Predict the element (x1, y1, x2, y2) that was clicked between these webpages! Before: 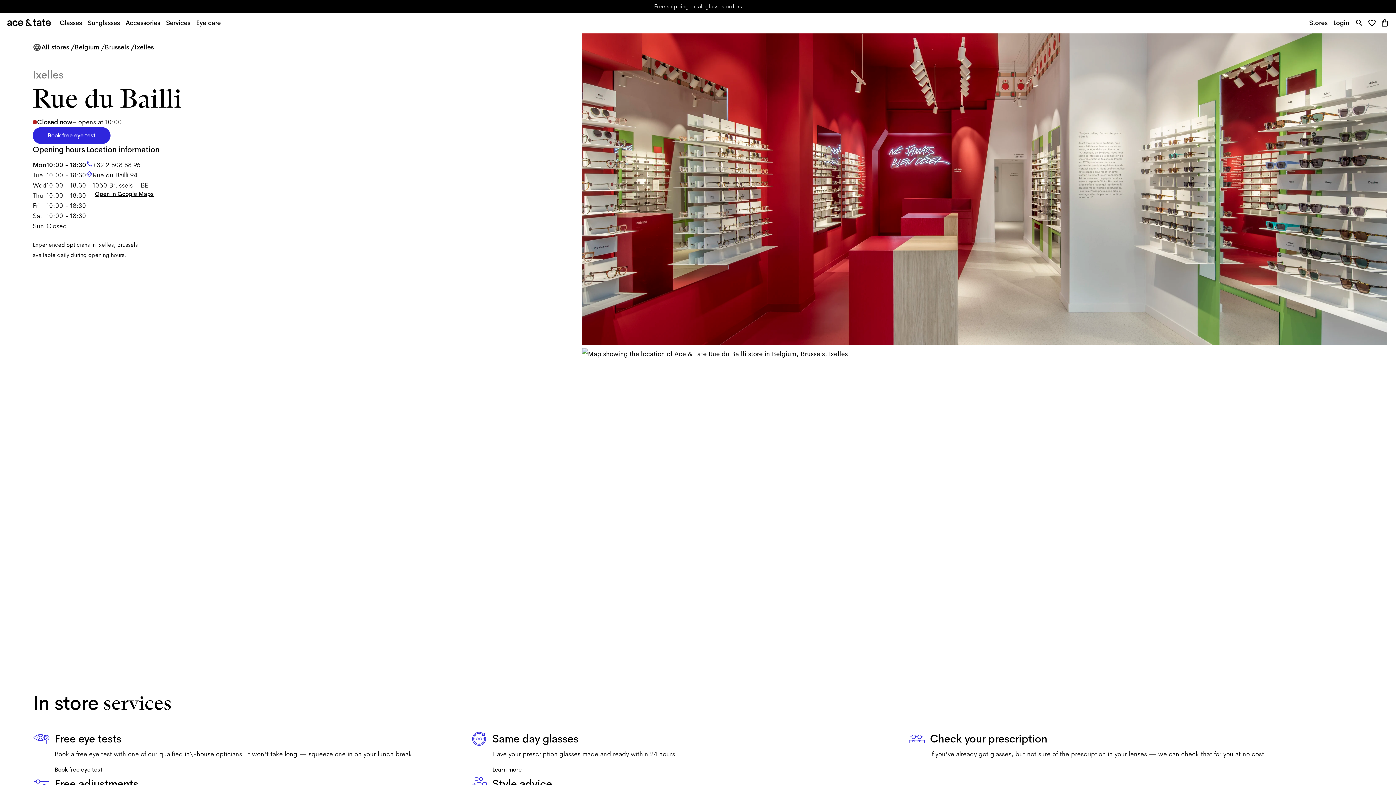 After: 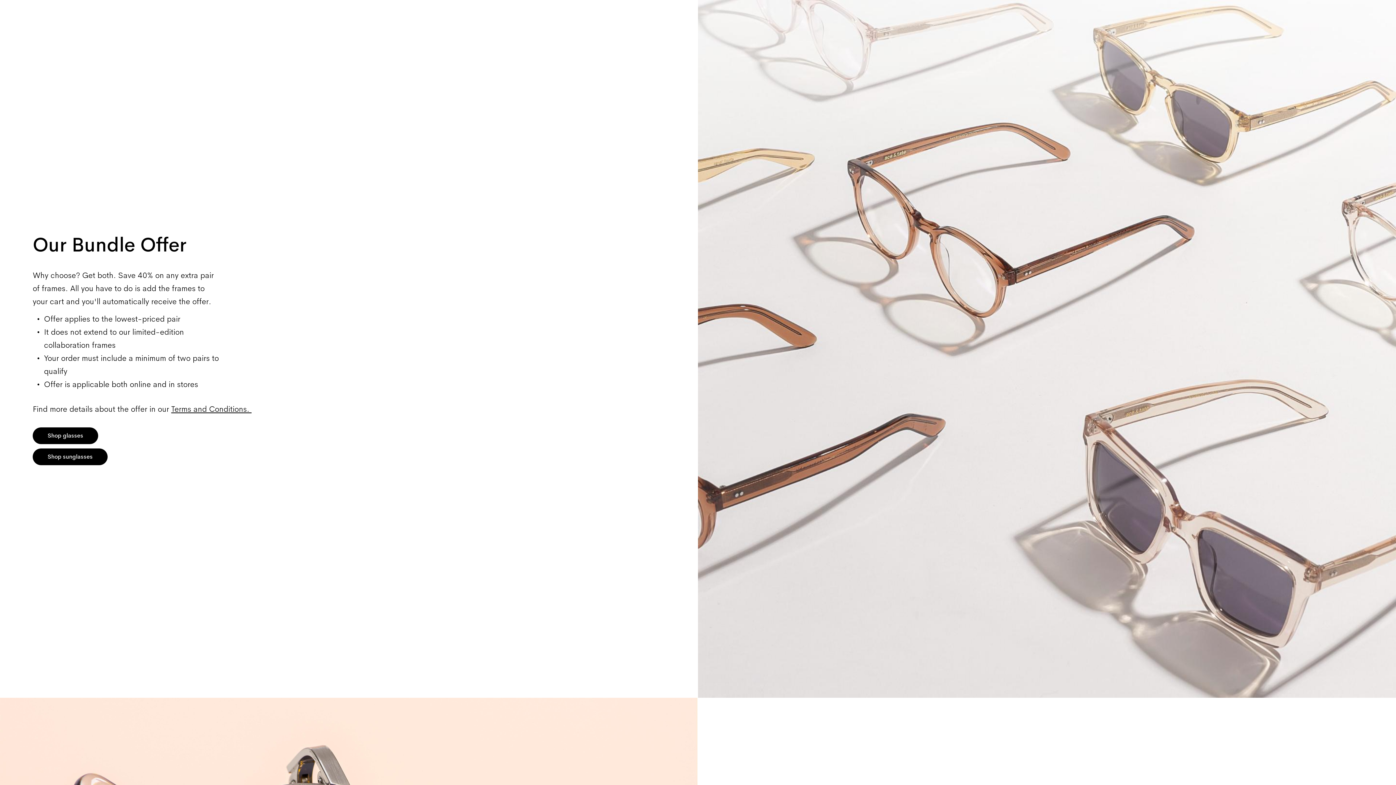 Action: label: Save 40% on any extra pair of frames bbox: (651, 2, 744, 10)